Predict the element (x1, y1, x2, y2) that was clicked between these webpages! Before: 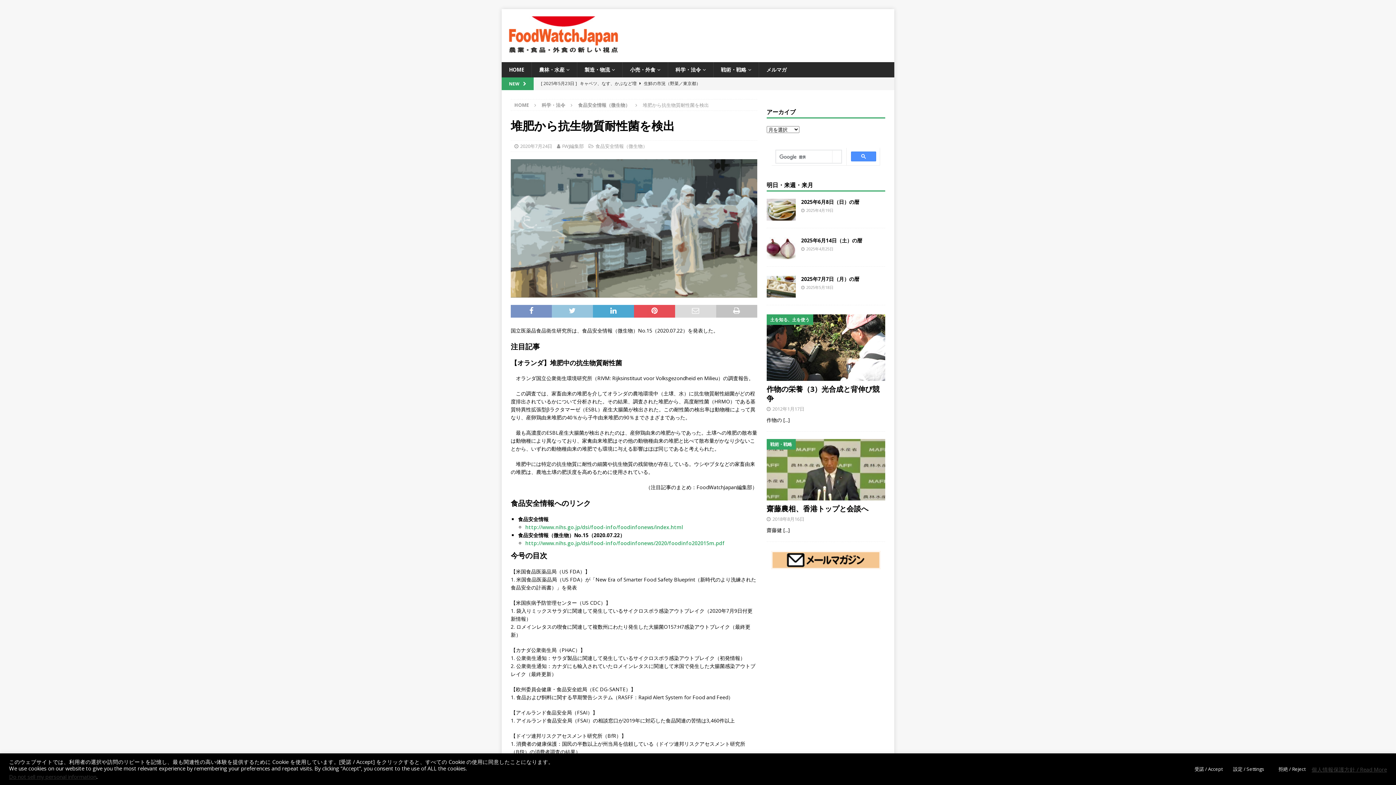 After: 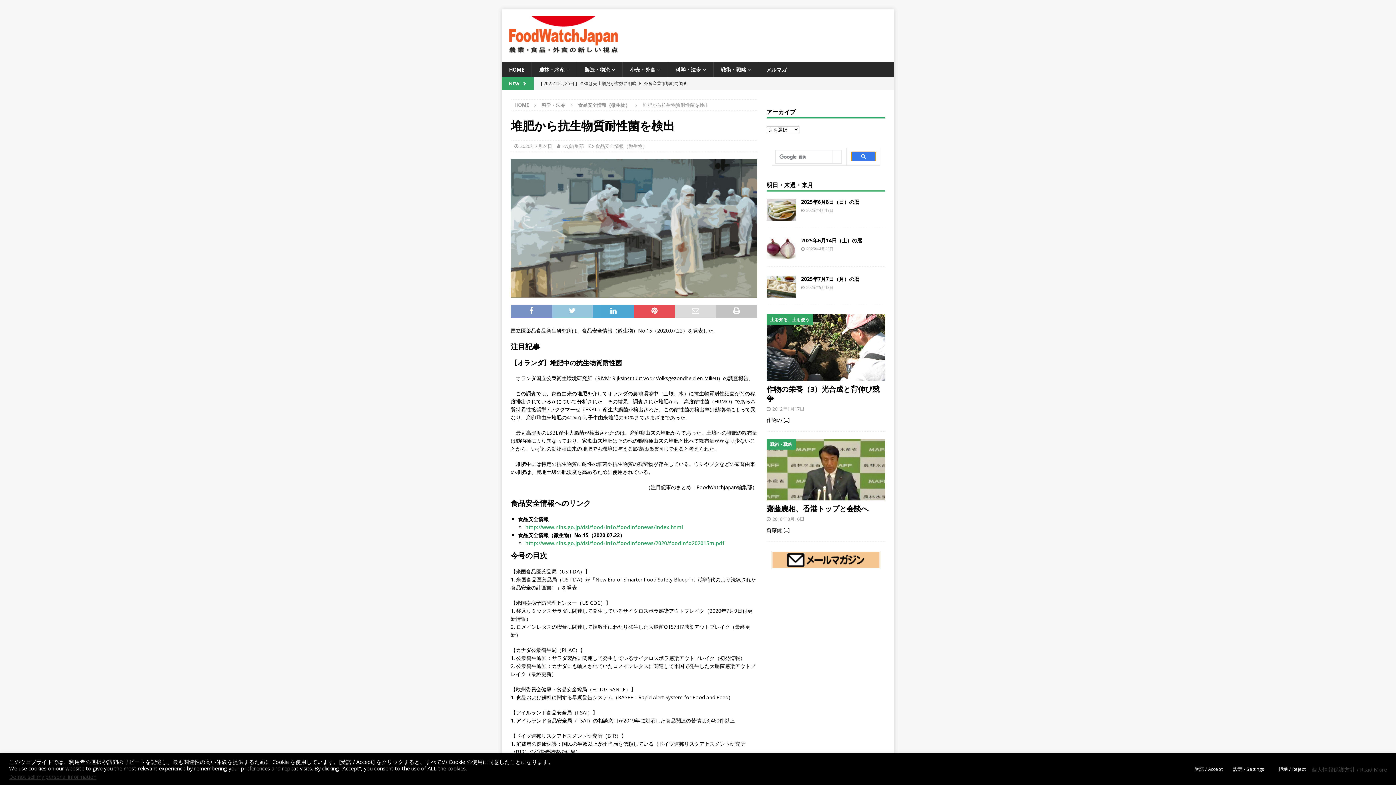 Action: bbox: (851, 151, 876, 161)